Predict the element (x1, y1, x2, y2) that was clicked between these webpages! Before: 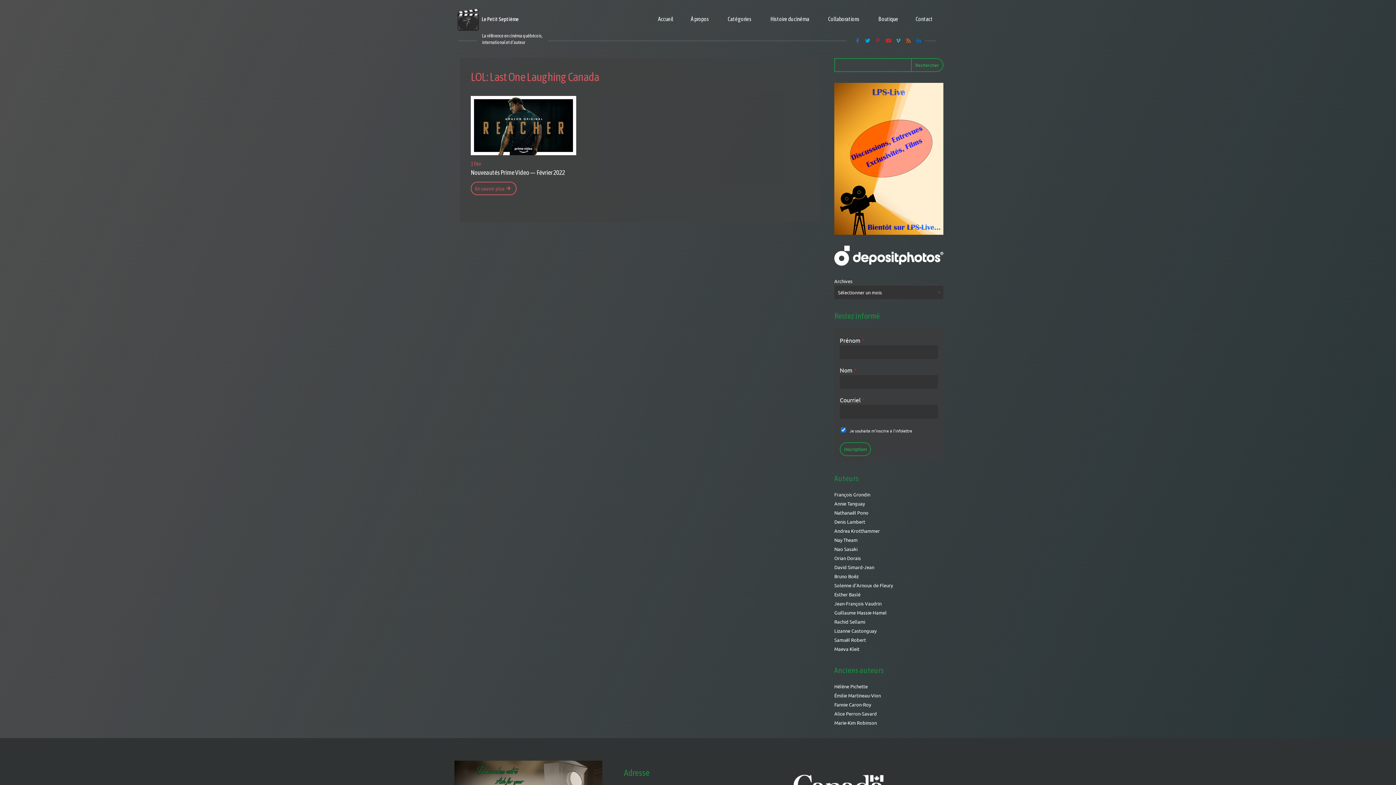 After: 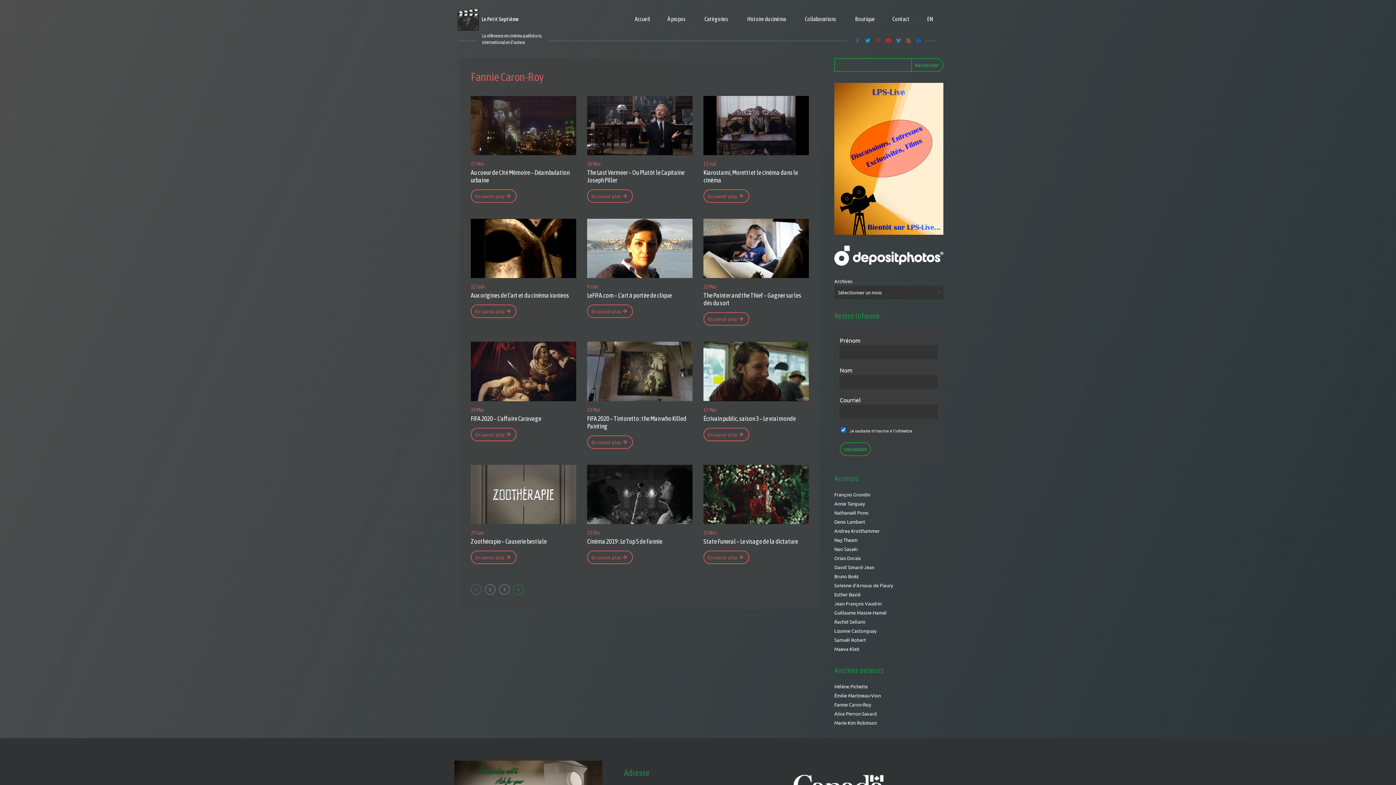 Action: label: Fannie Caron-Roy bbox: (834, 701, 871, 707)